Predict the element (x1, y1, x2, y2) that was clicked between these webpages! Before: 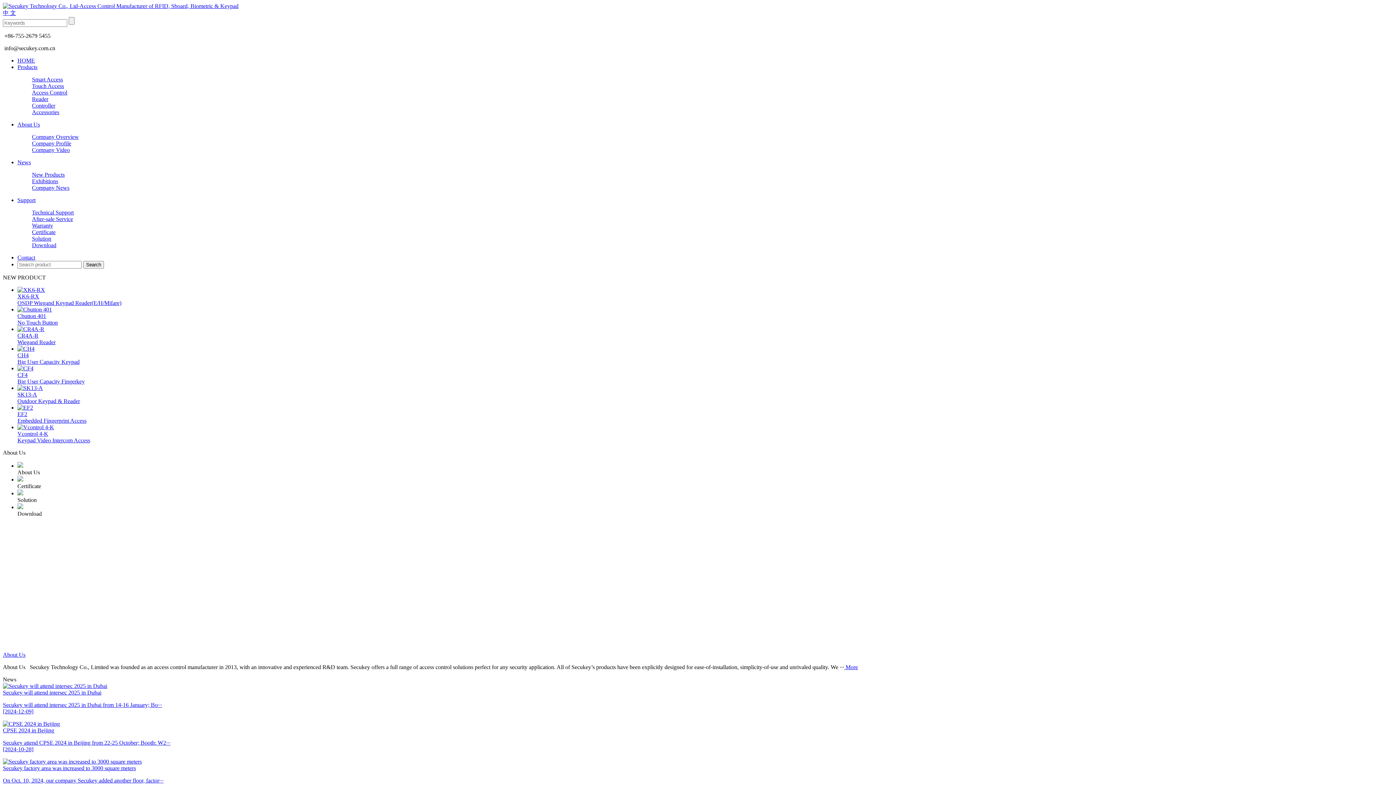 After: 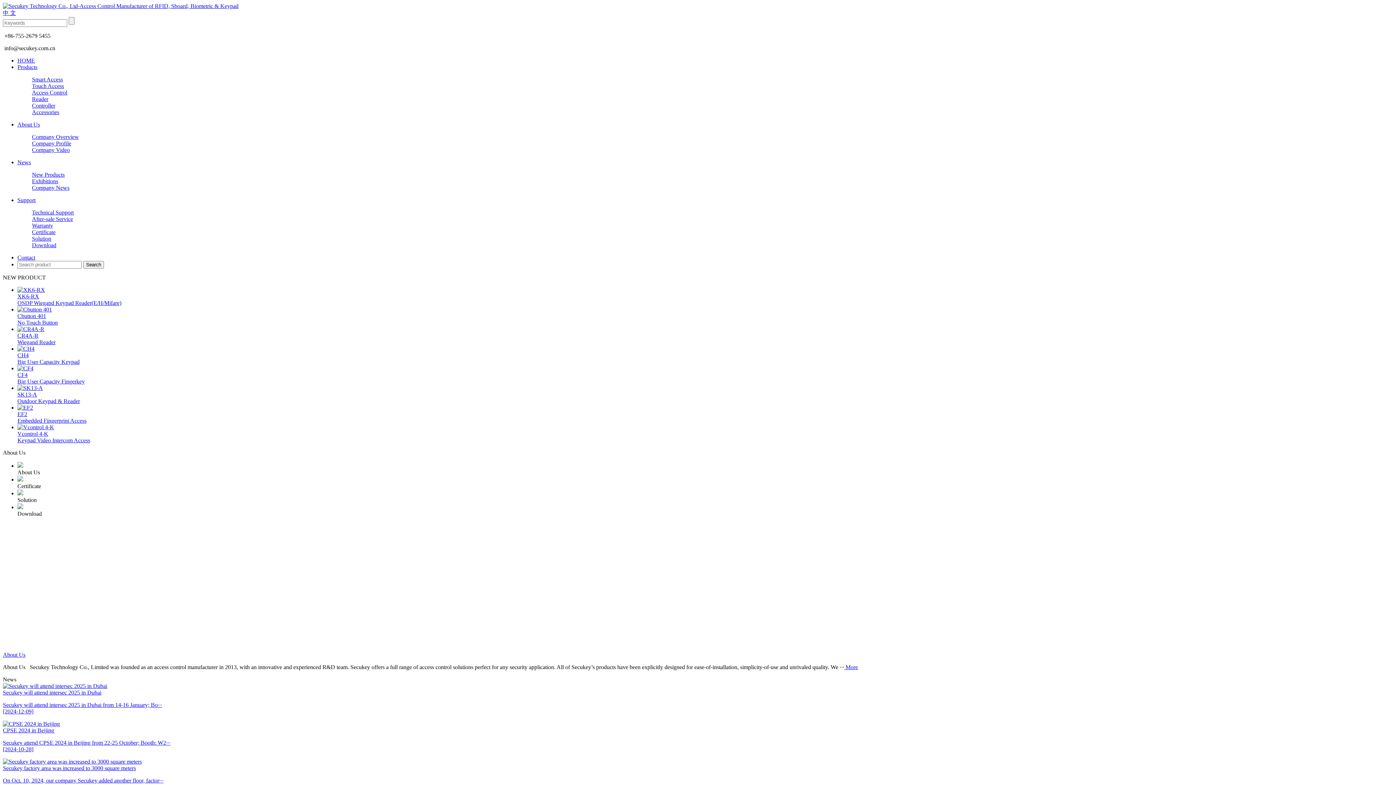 Action: label: Company Overview bbox: (32, 133, 78, 140)